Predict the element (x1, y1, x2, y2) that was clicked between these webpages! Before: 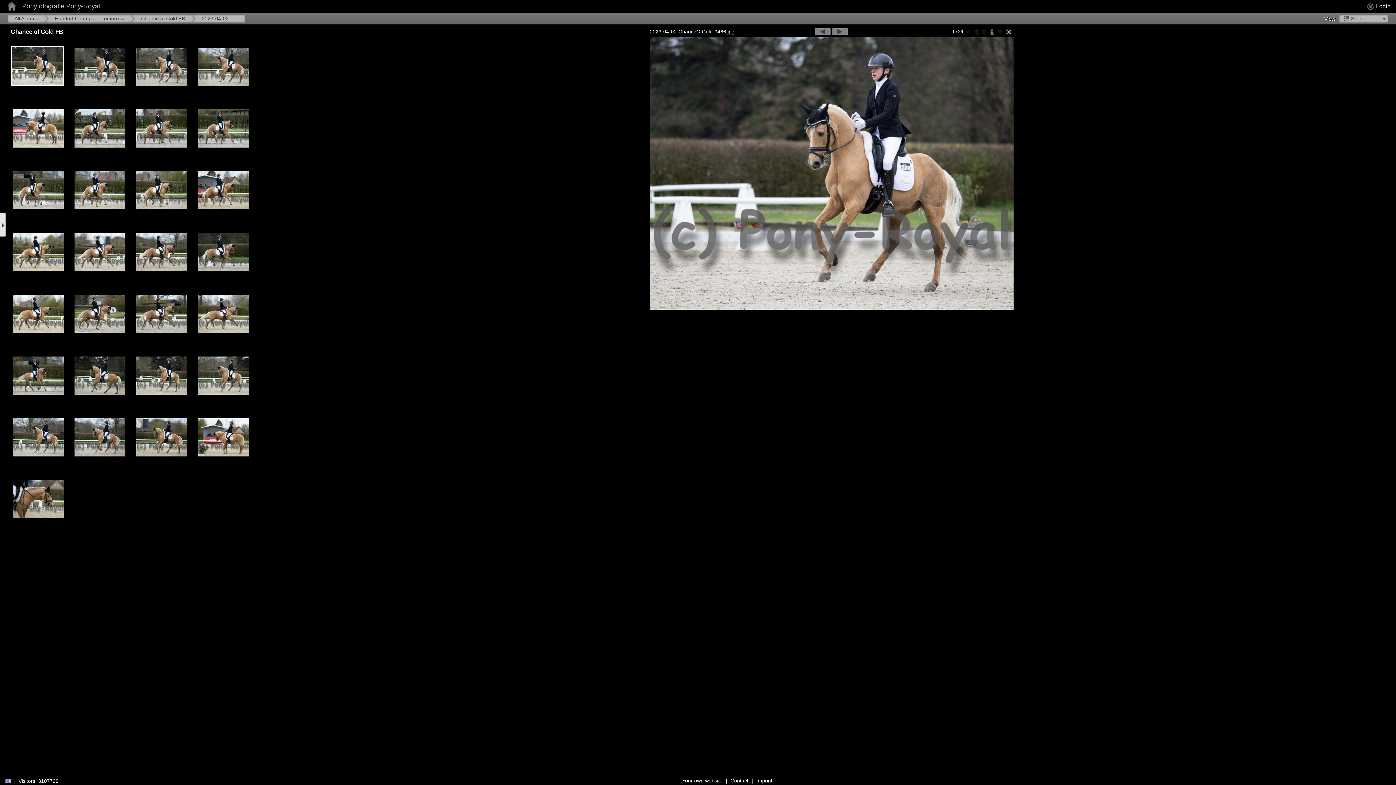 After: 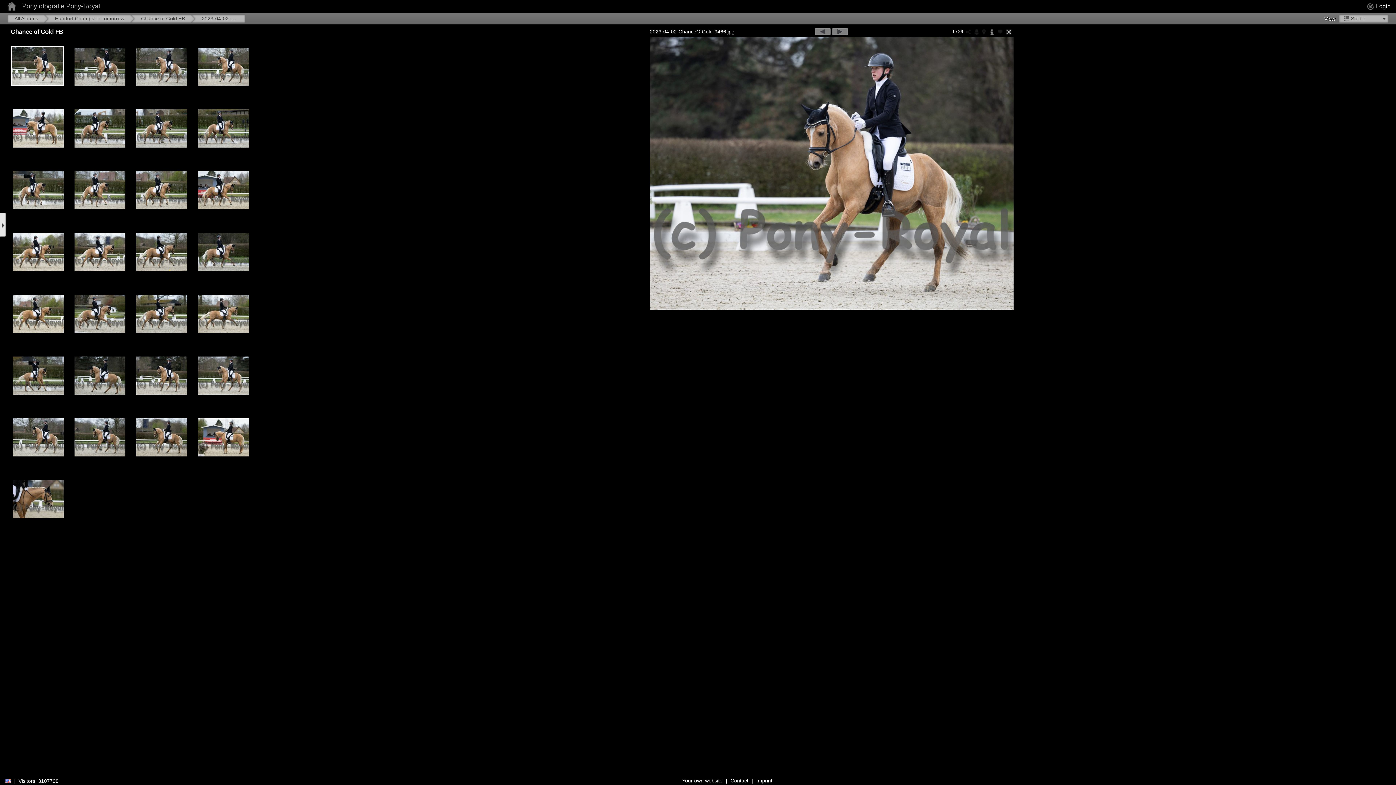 Action: label: Your own website bbox: (682, 778, 722, 784)